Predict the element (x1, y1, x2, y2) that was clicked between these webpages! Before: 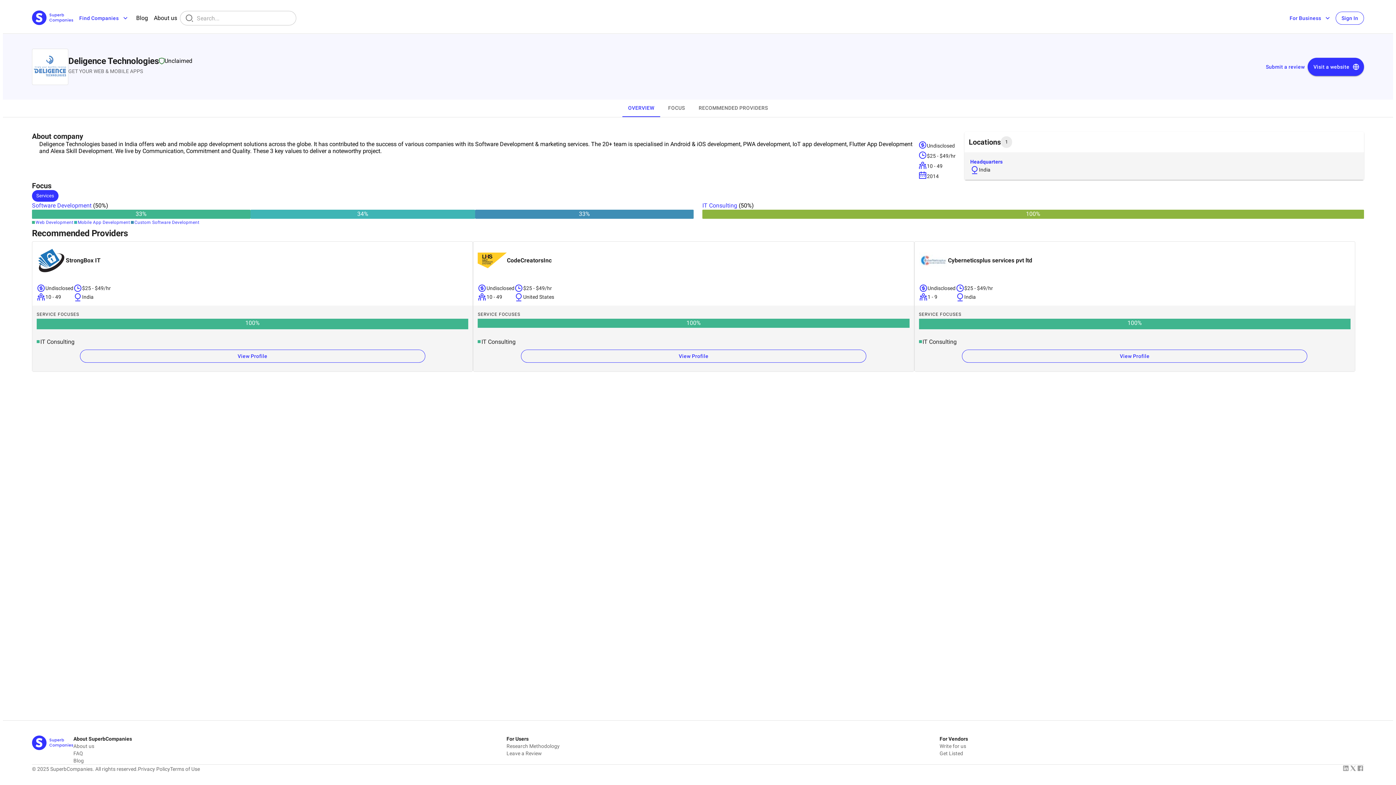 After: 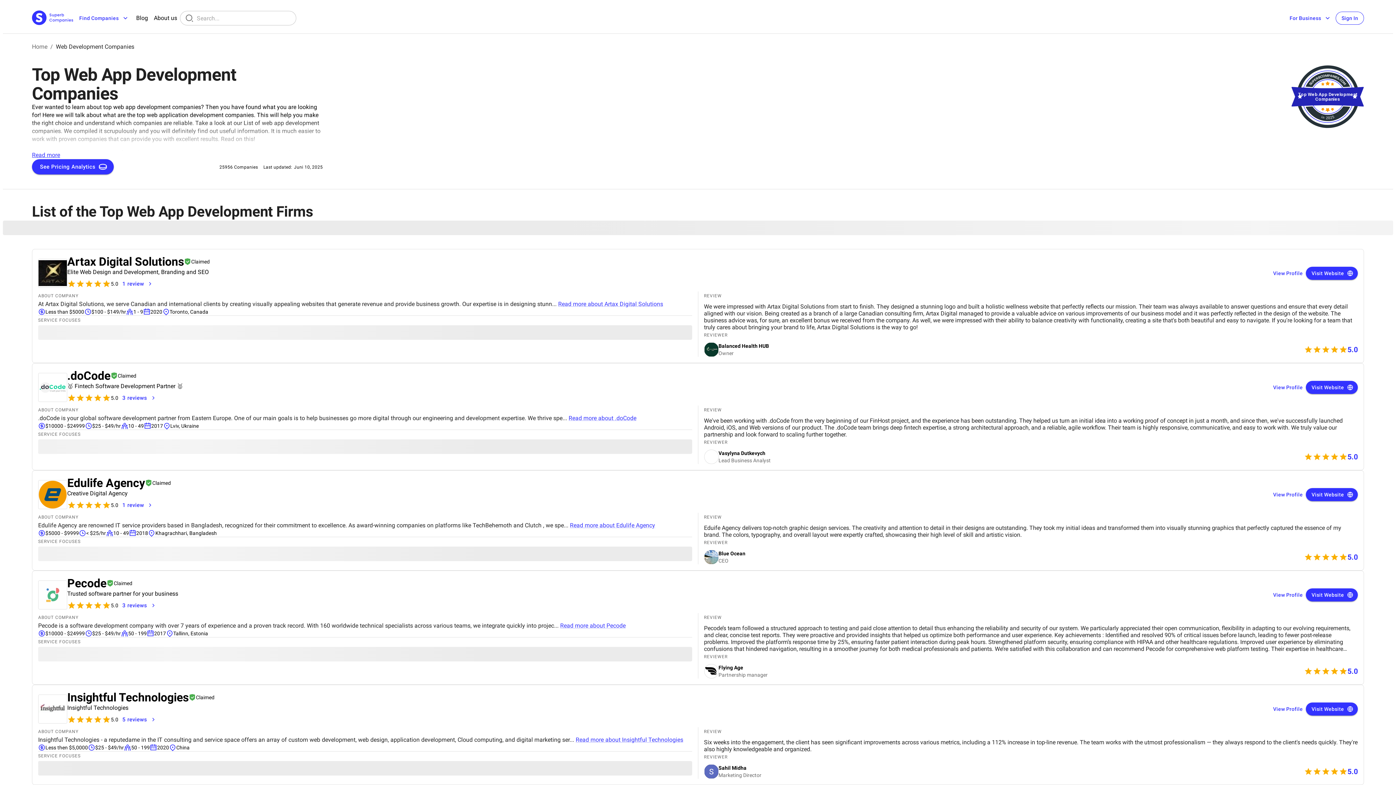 Action: bbox: (35, 219, 73, 224) label: Web Development